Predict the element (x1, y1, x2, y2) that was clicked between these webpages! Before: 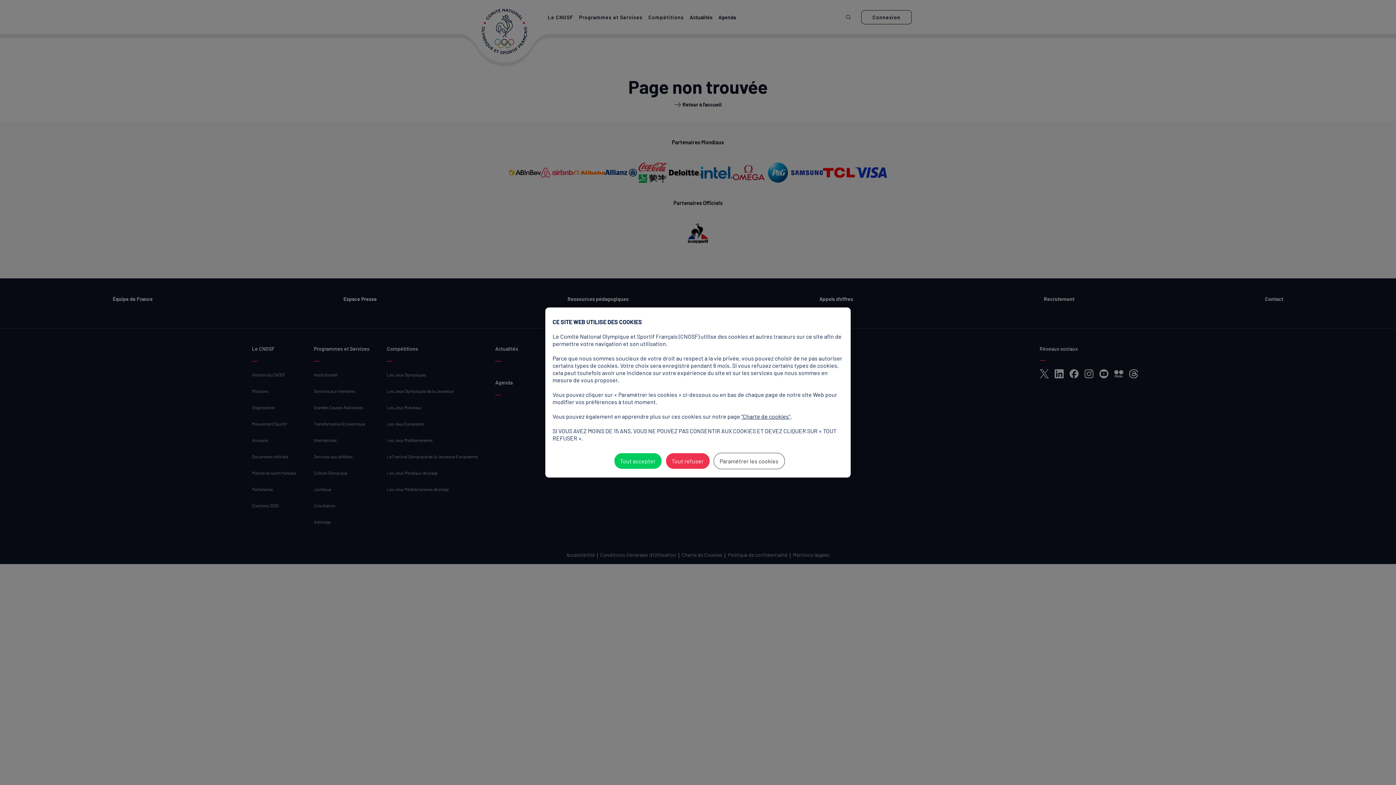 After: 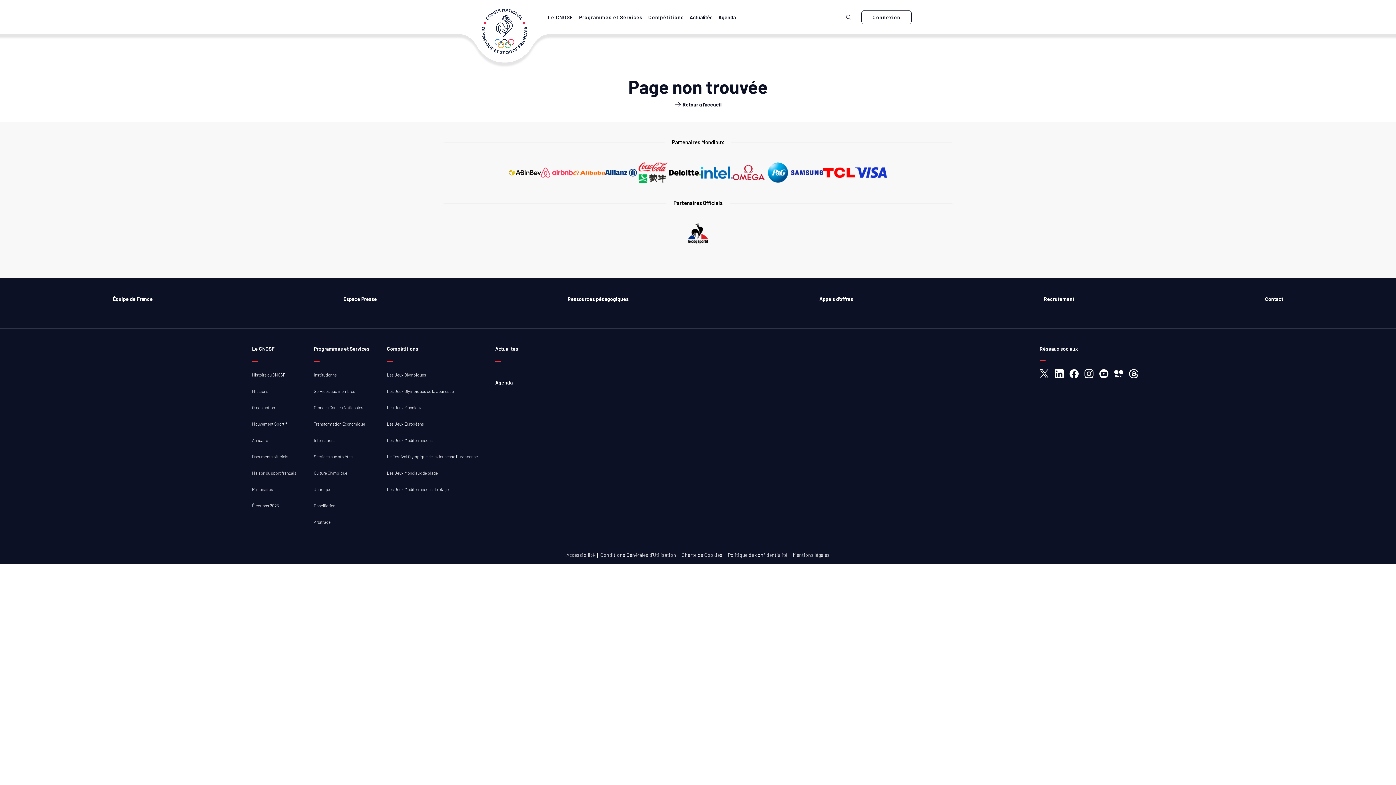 Action: label: Tout refuser bbox: (665, 453, 710, 469)